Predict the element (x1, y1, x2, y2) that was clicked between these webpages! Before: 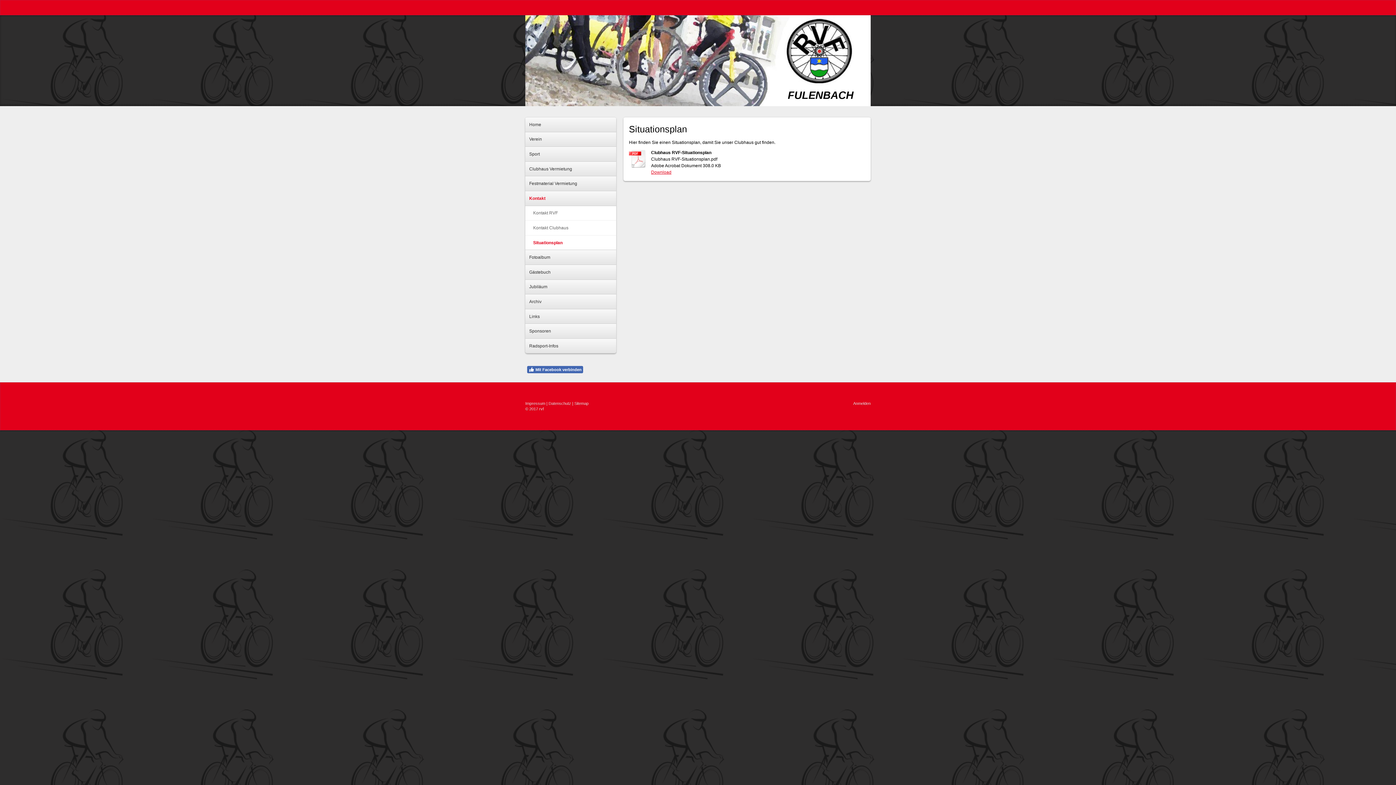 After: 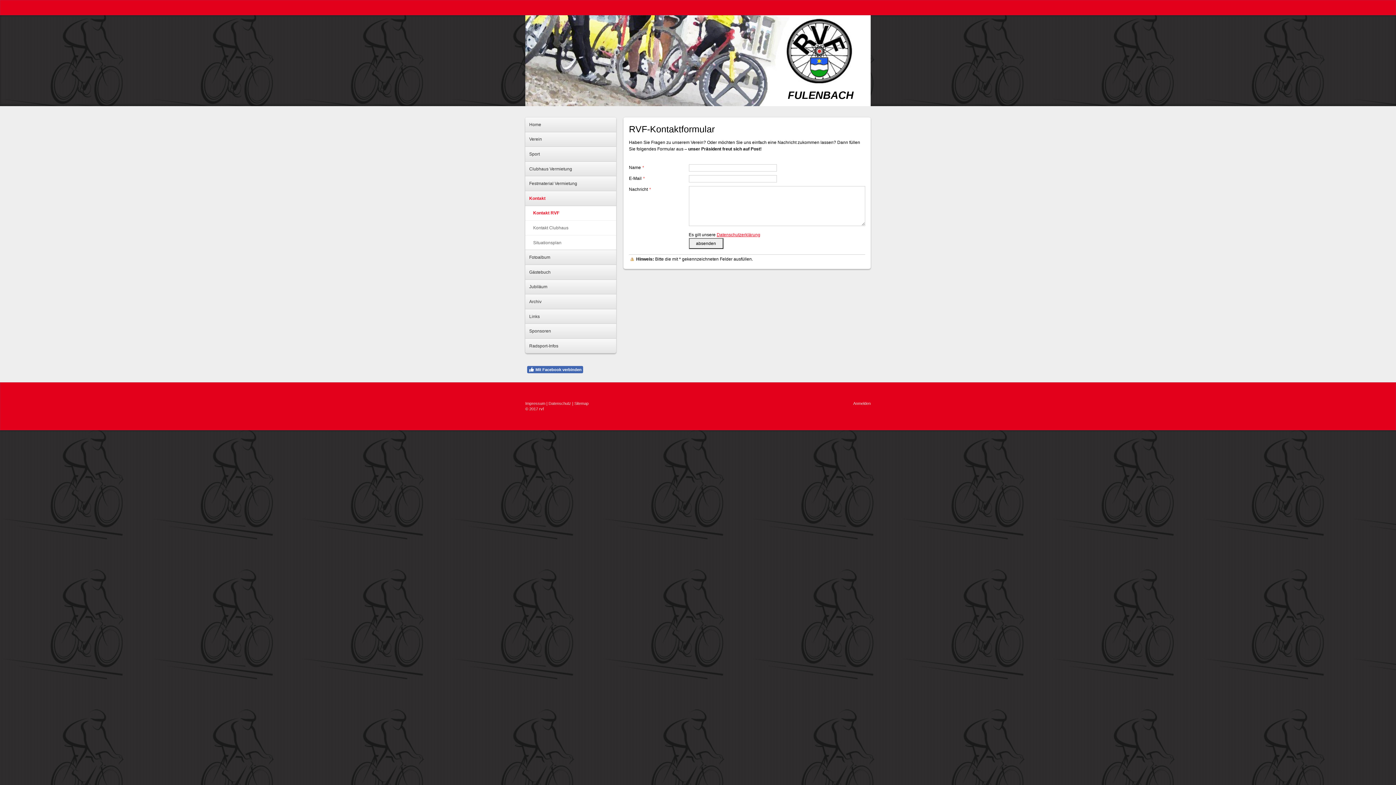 Action: bbox: (525, 206, 616, 220) label: Kontakt RVF